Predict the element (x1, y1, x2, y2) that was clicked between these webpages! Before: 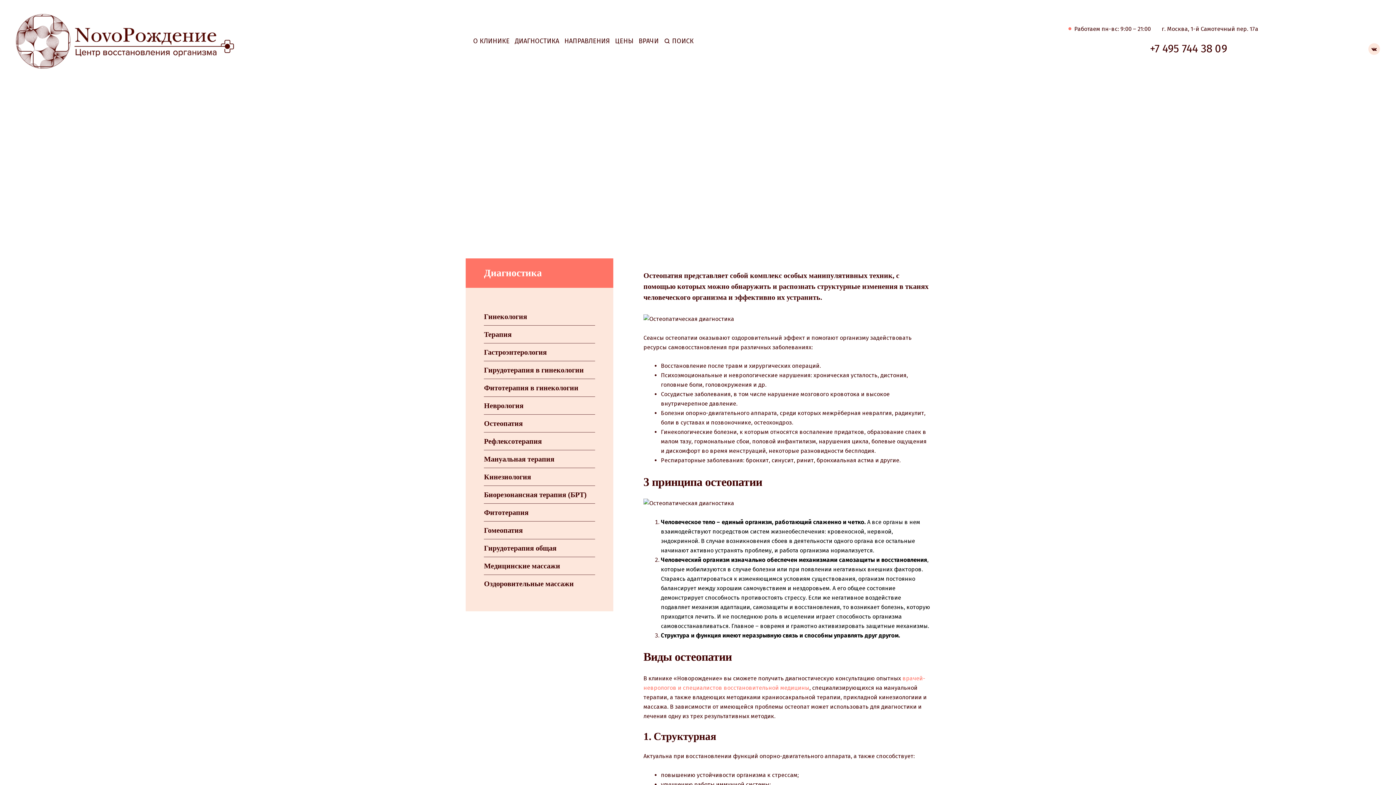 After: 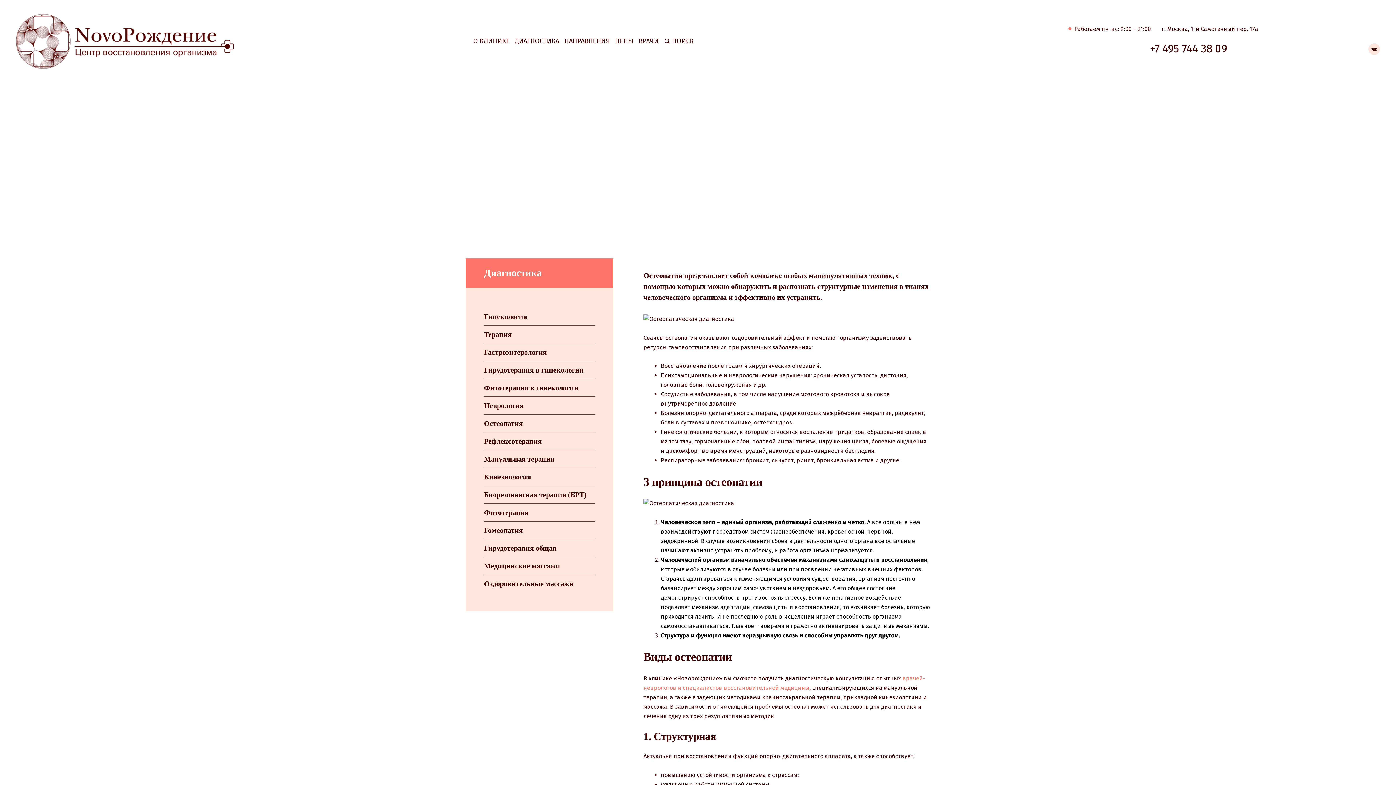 Action: bbox: (1150, 42, 1227, 55) label: +7 495 744 38 09